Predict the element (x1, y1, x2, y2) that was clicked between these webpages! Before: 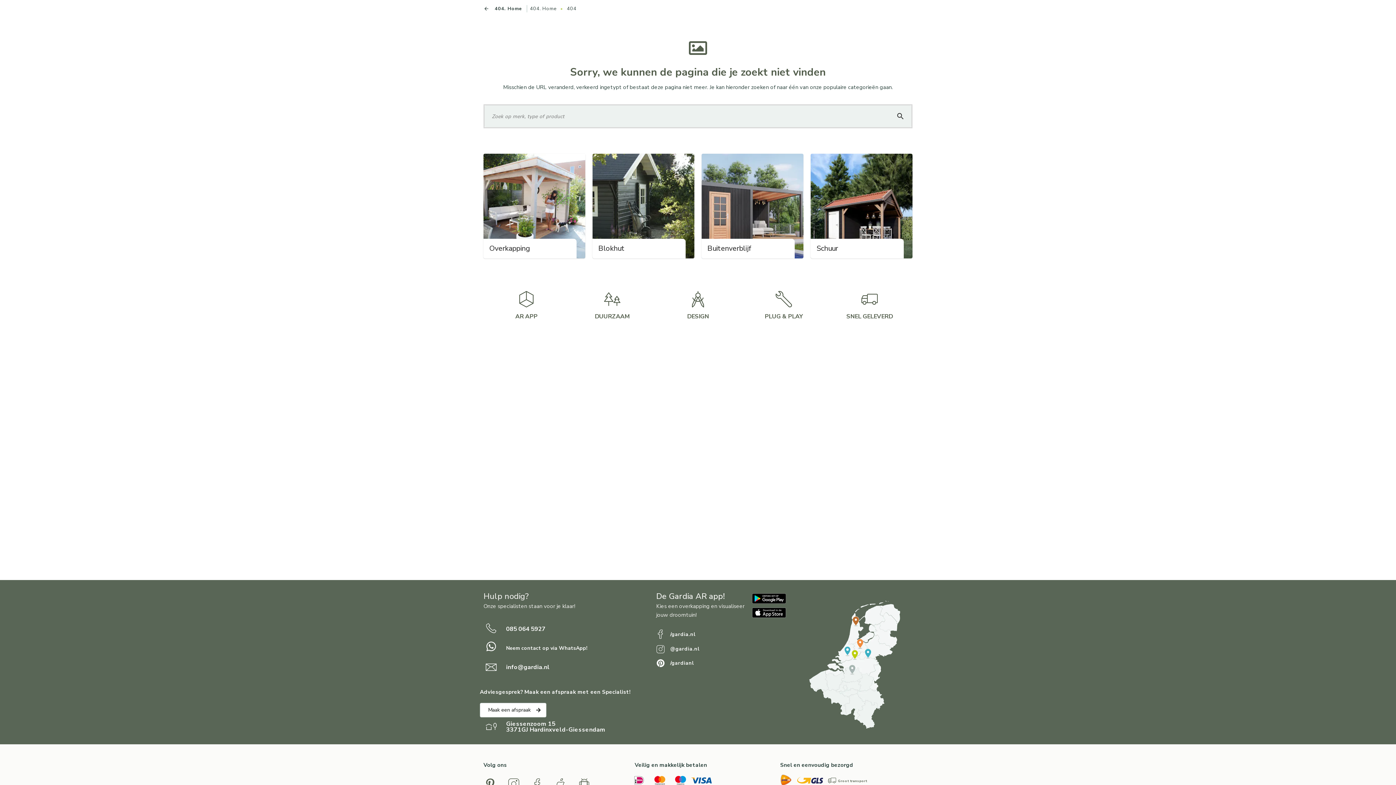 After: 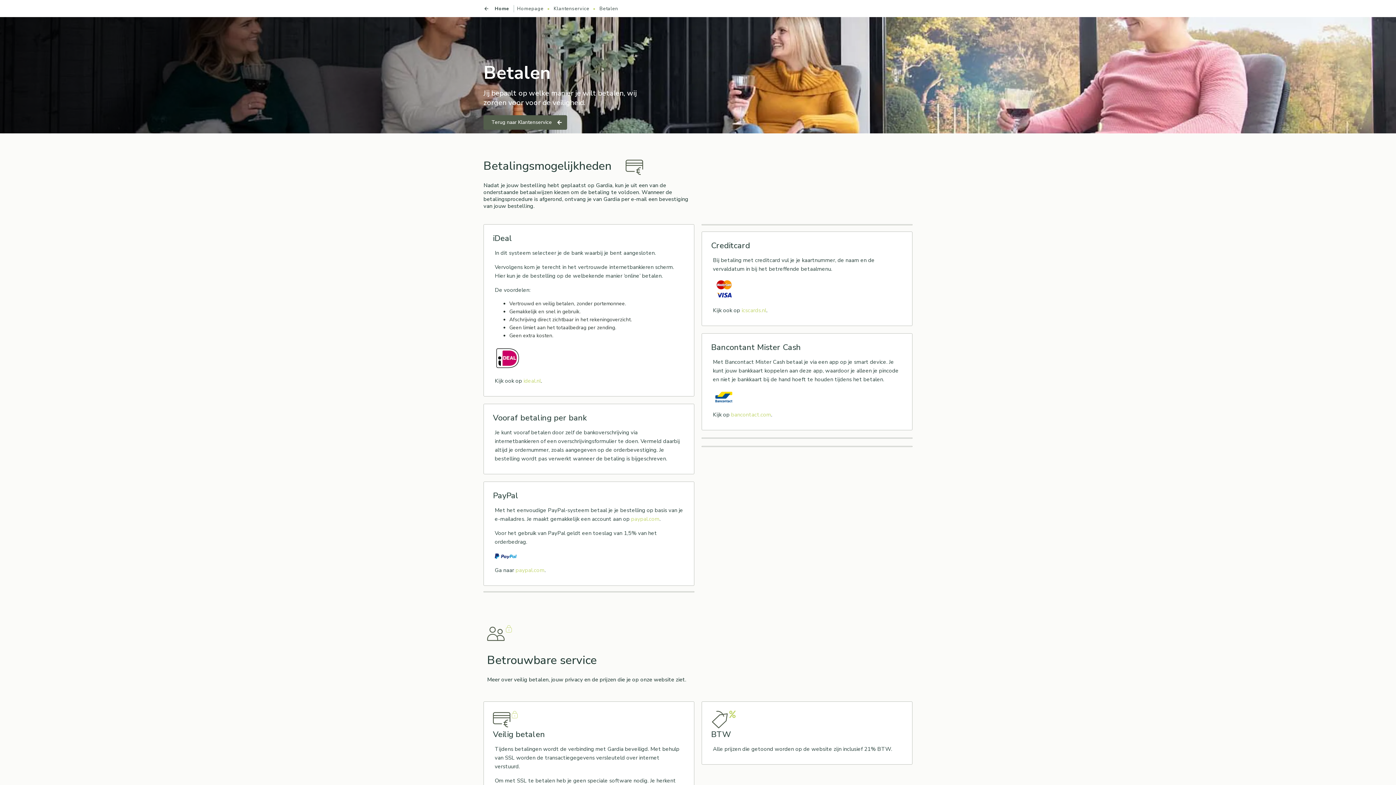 Action: bbox: (633, 775, 644, 786)